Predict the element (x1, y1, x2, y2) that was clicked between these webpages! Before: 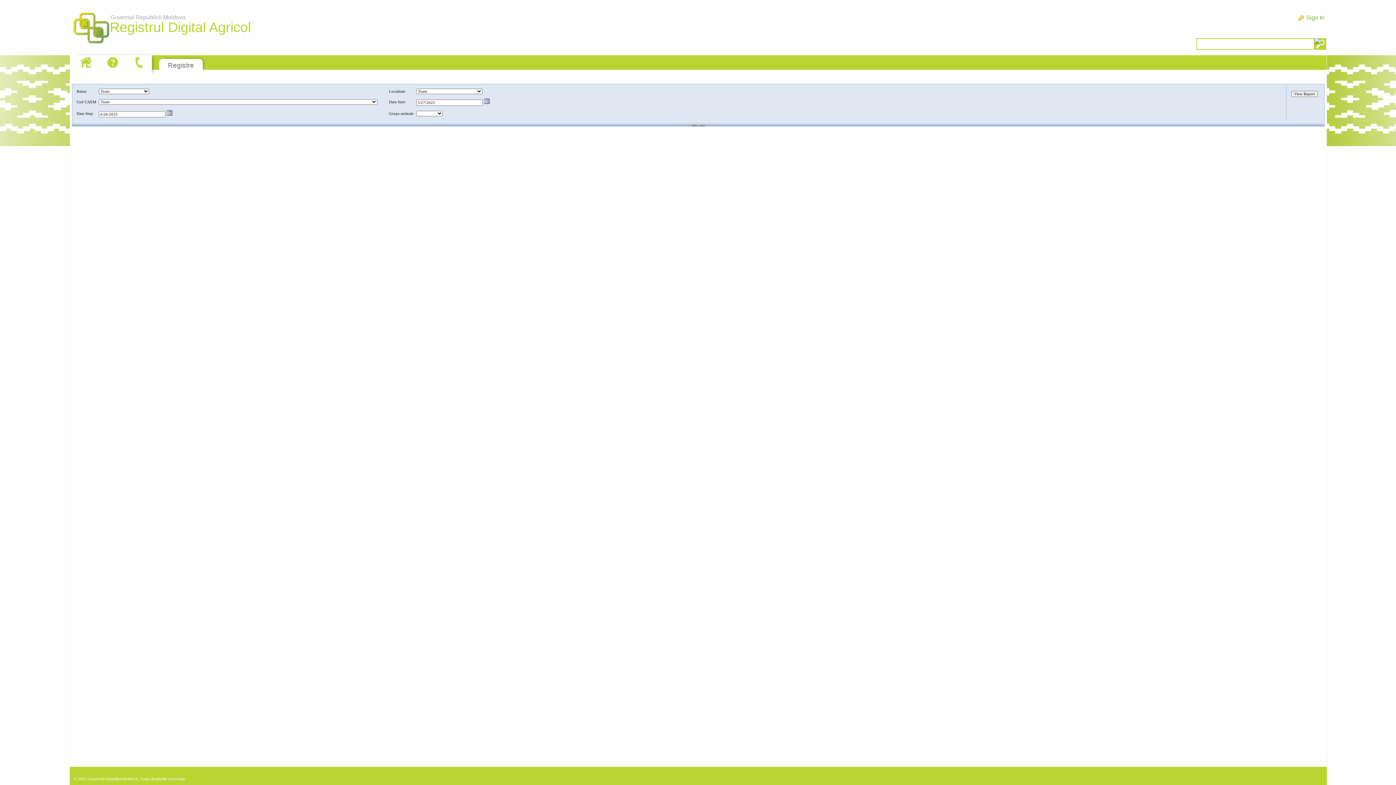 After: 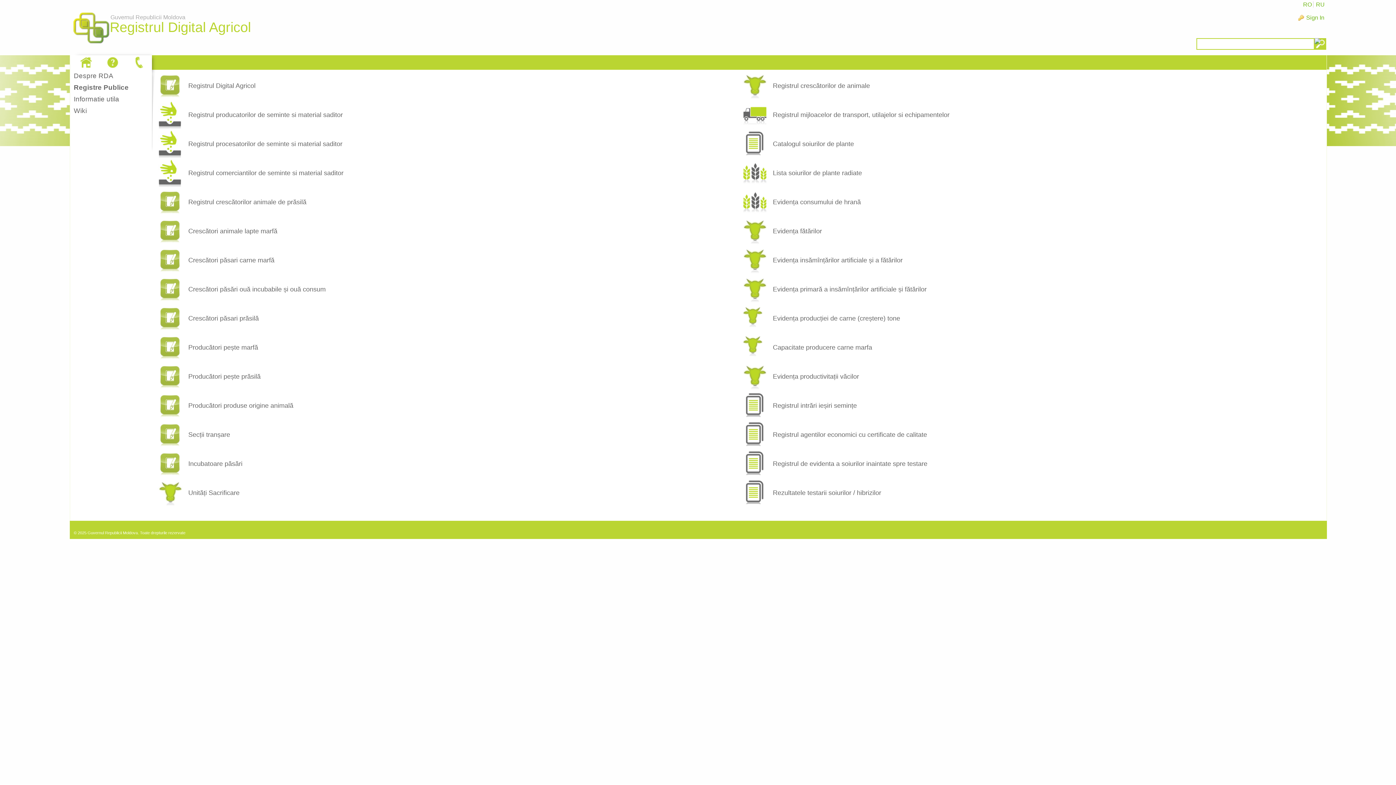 Action: bbox: (168, 61, 194, 69) label: Registre